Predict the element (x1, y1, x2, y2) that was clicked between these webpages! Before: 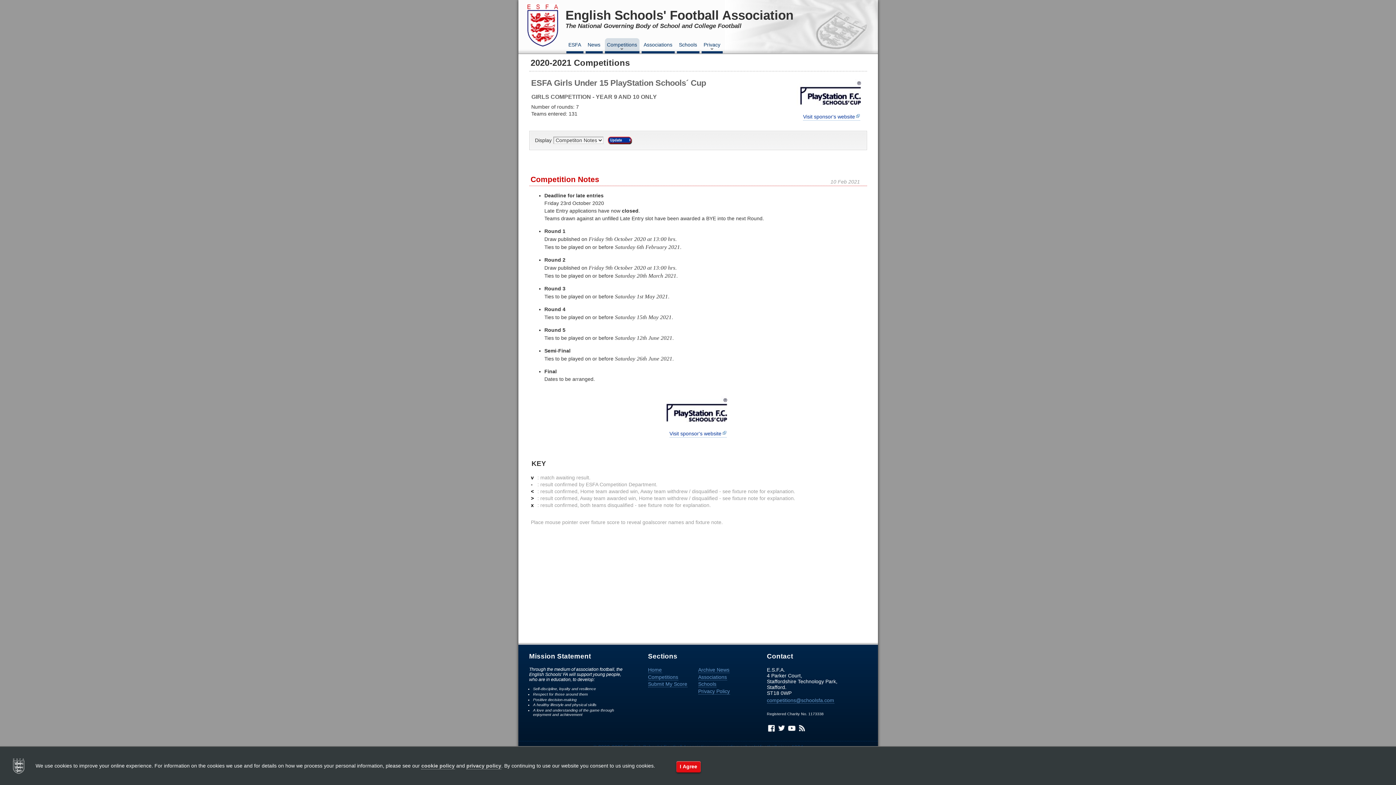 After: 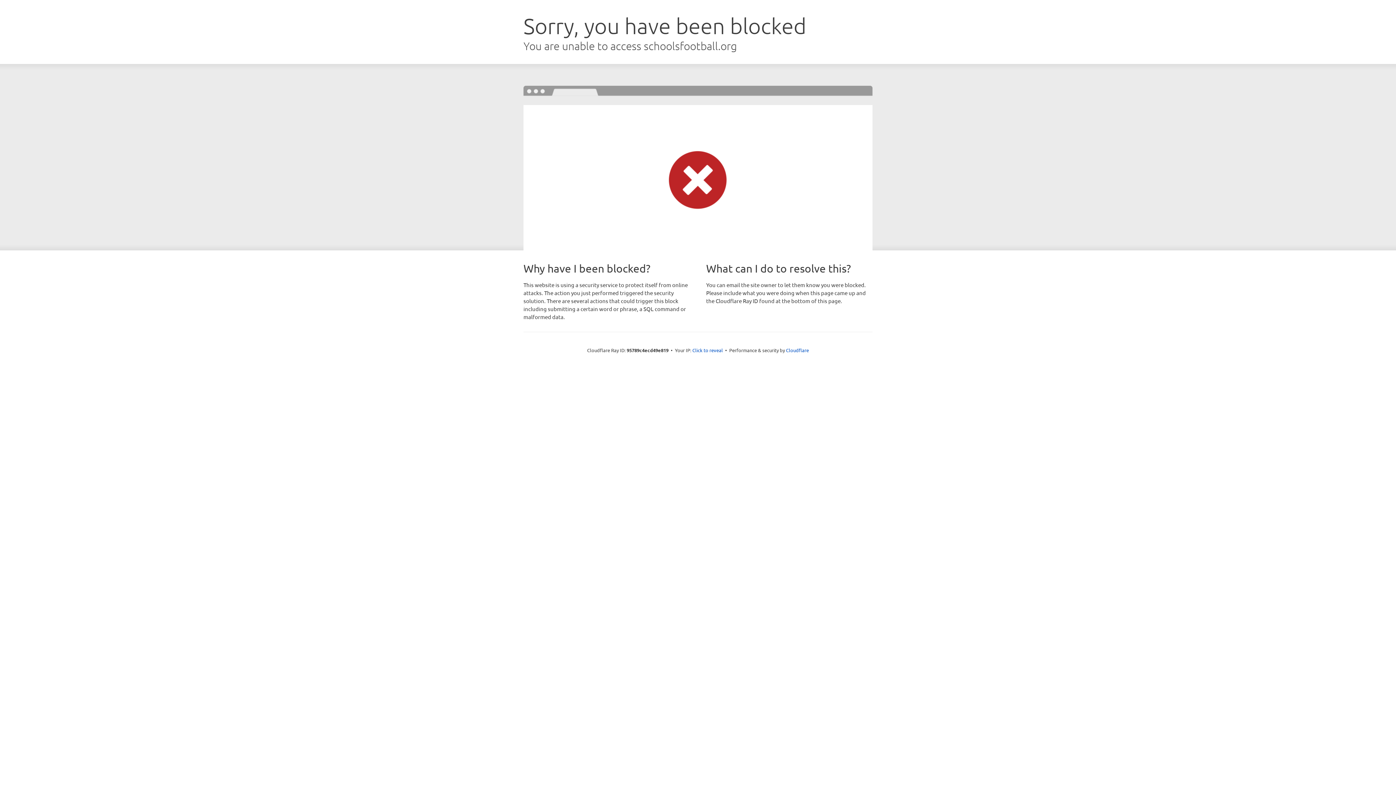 Action: bbox: (648, 667, 662, 673) label: Home